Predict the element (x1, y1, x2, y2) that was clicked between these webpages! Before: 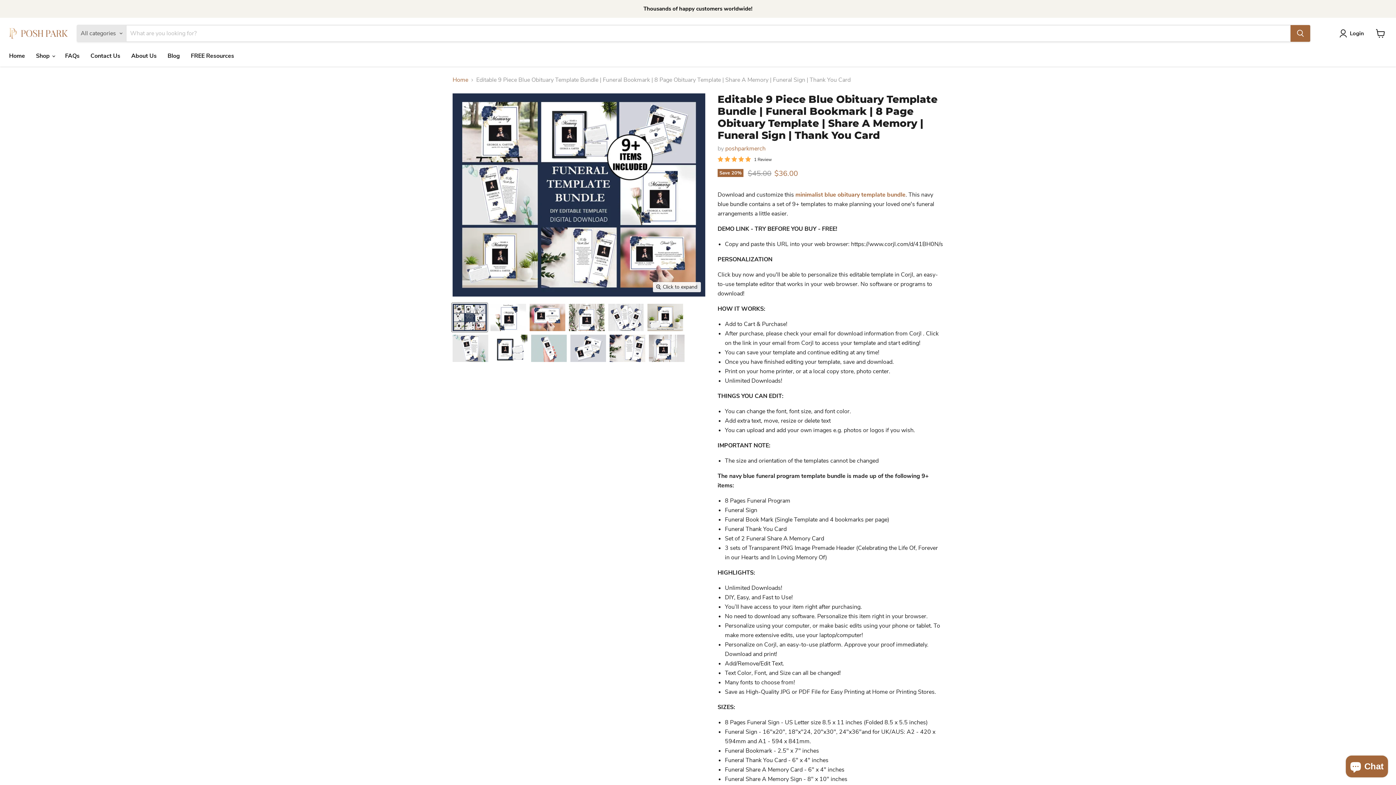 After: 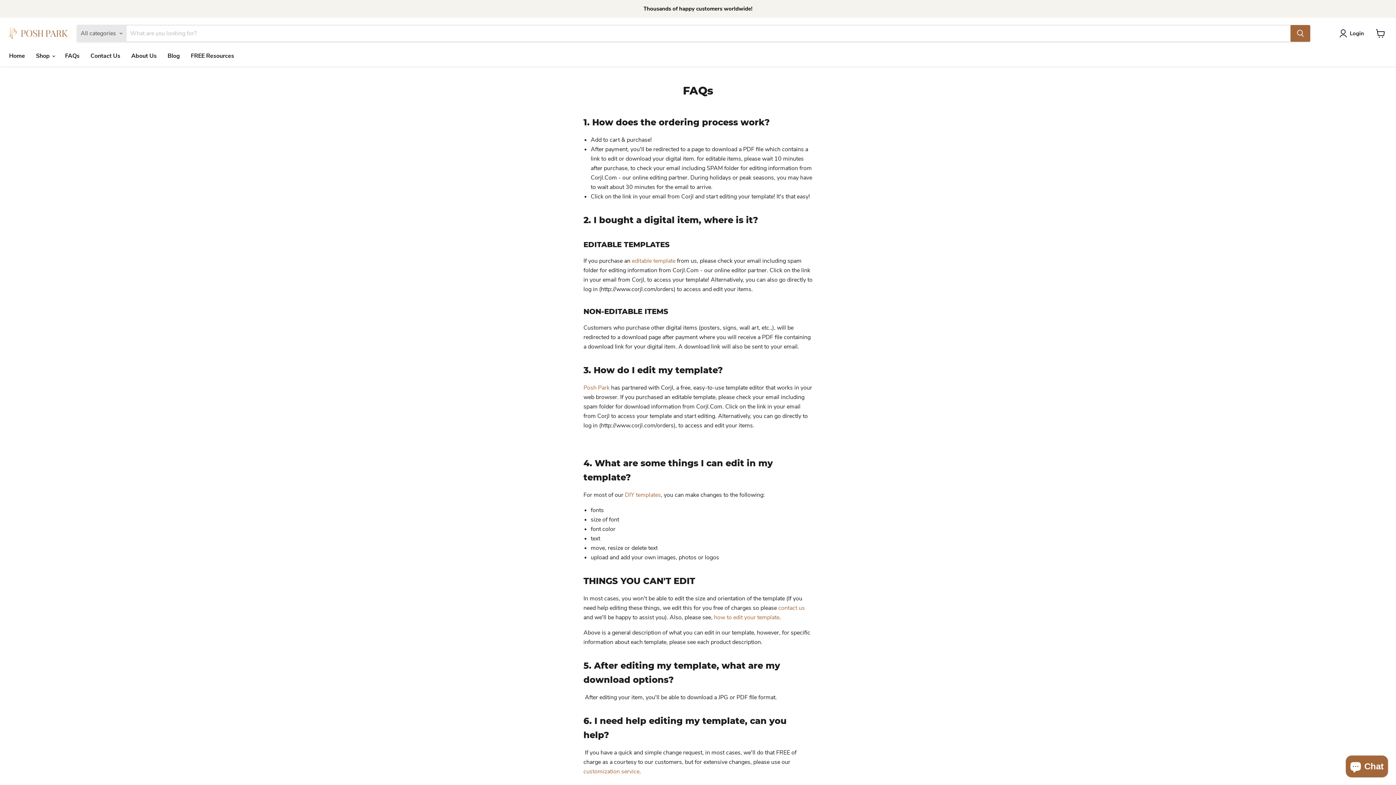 Action: label: FAQs bbox: (59, 48, 85, 63)